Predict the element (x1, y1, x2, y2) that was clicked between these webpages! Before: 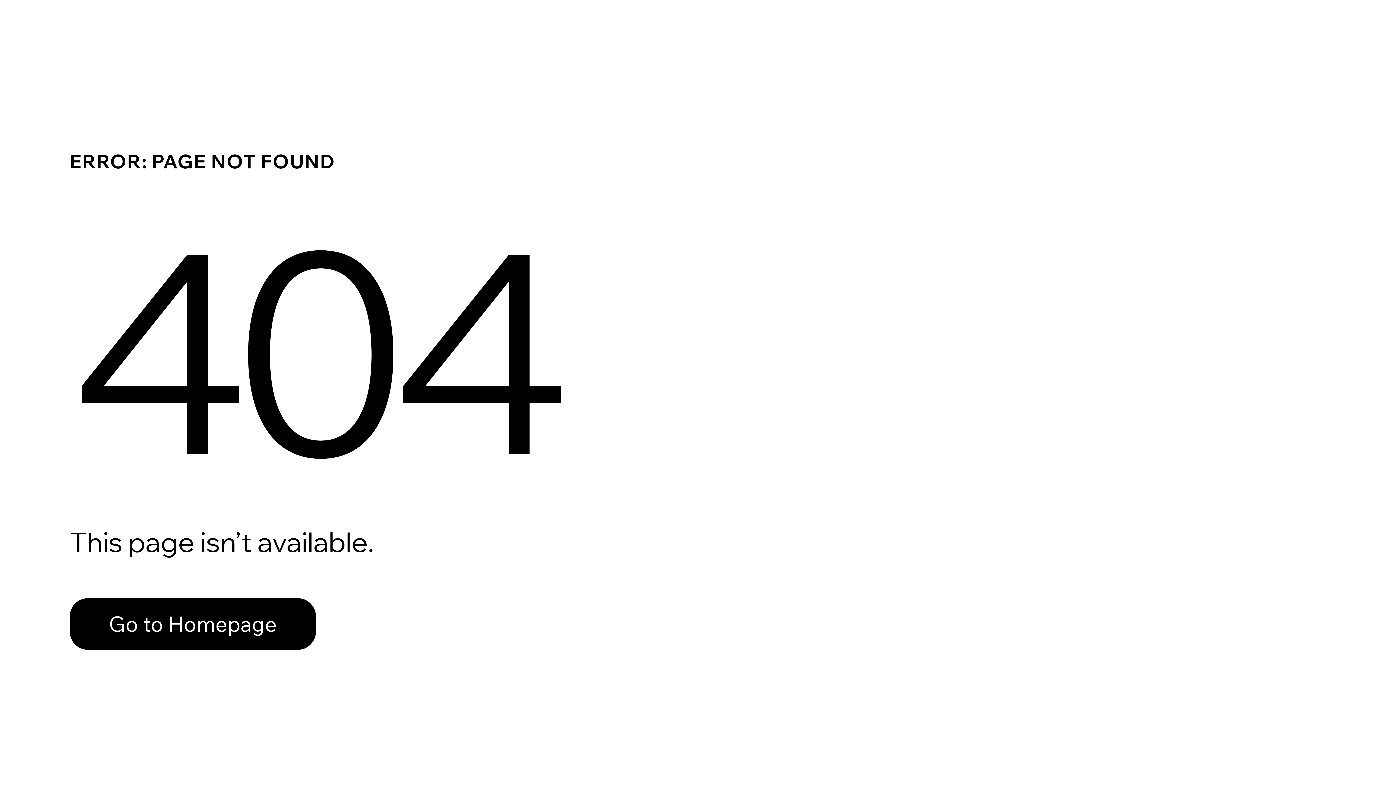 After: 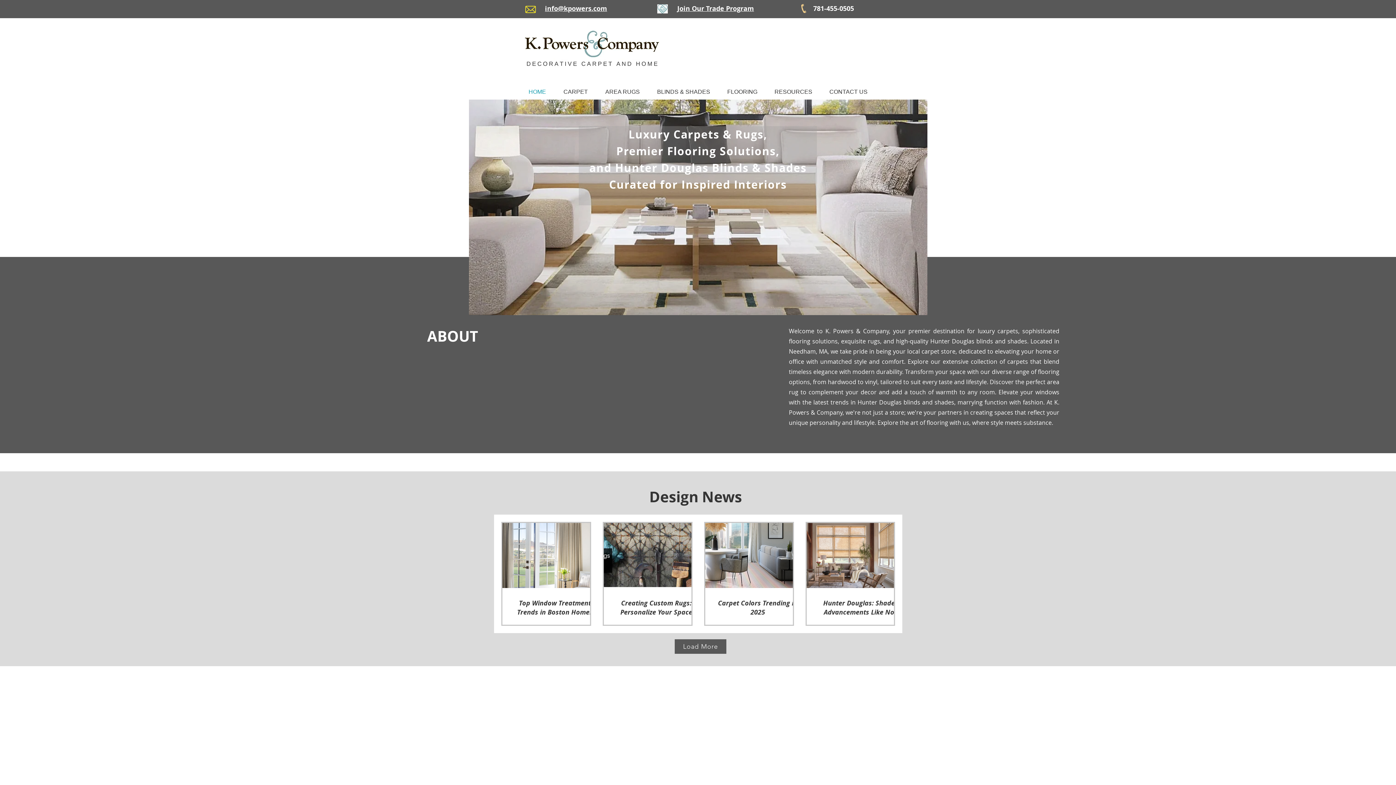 Action: label: Go to Homepage bbox: (69, 582, 768, 659)